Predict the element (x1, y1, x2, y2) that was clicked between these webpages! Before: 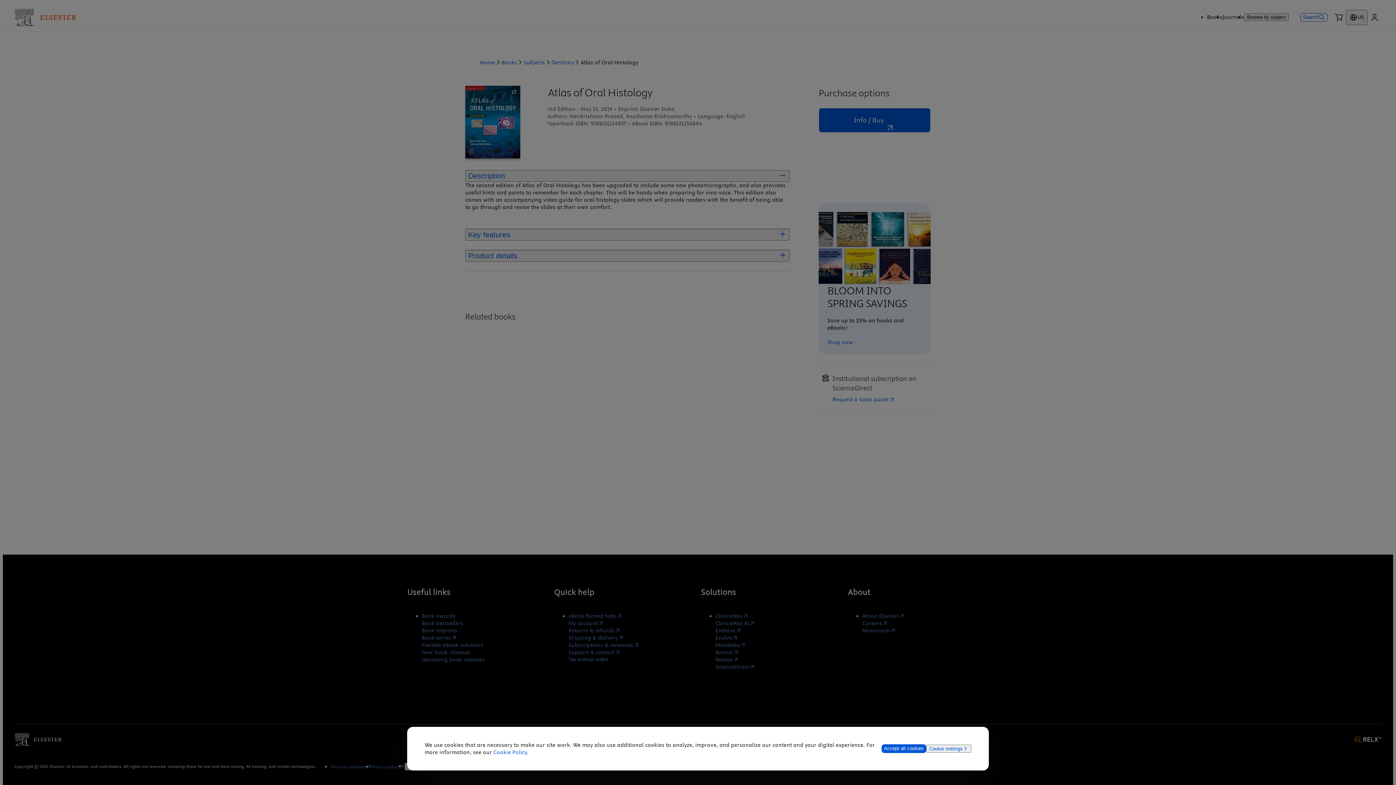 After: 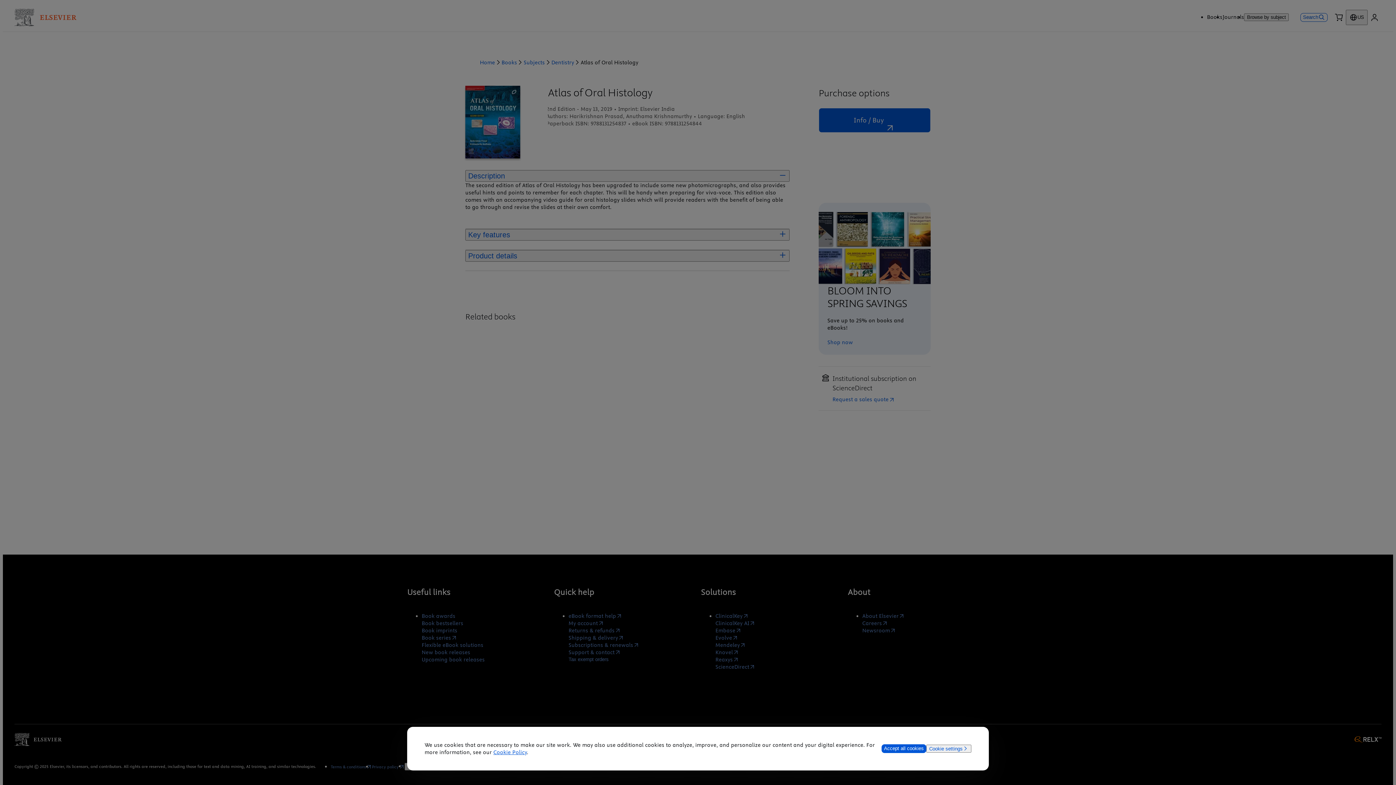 Action: label: Cookie Policy bbox: (493, 749, 527, 756)